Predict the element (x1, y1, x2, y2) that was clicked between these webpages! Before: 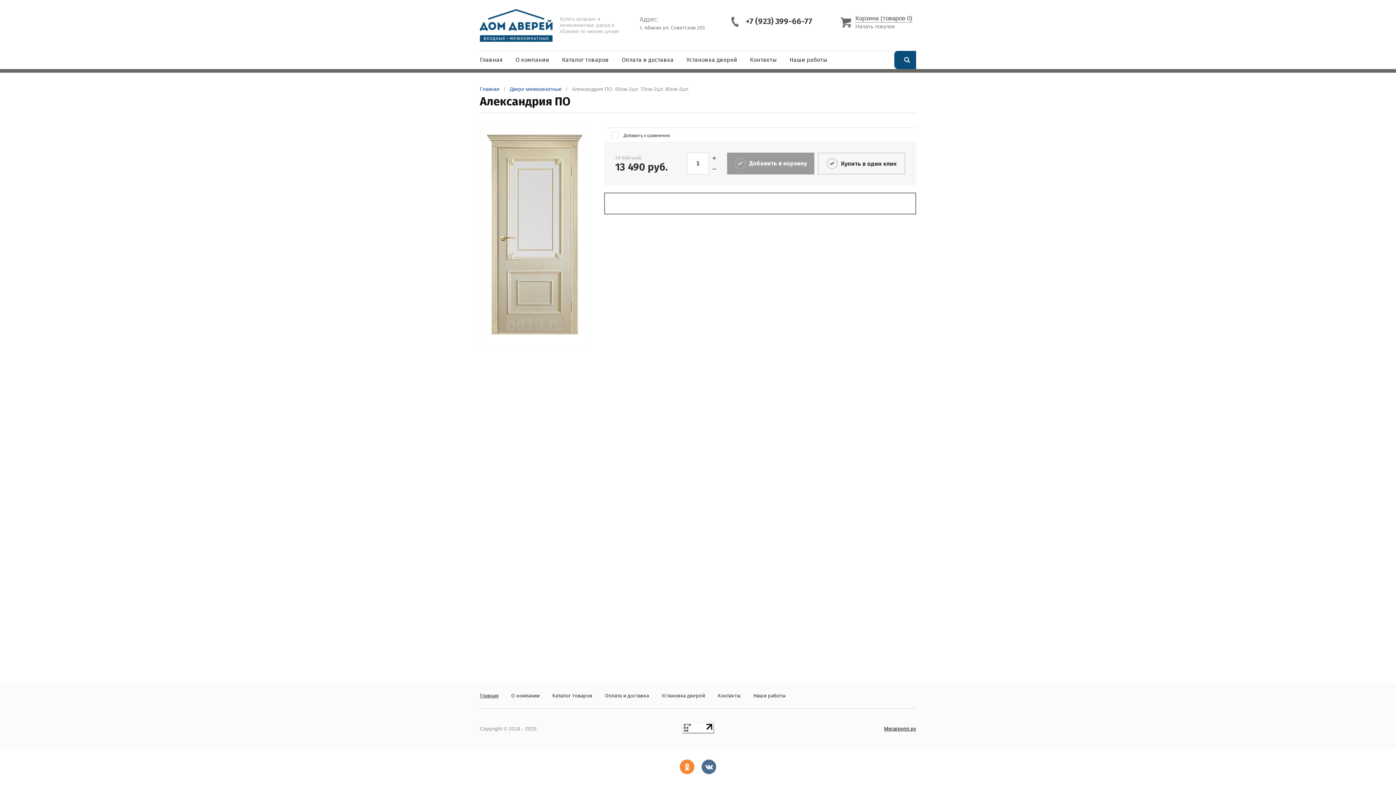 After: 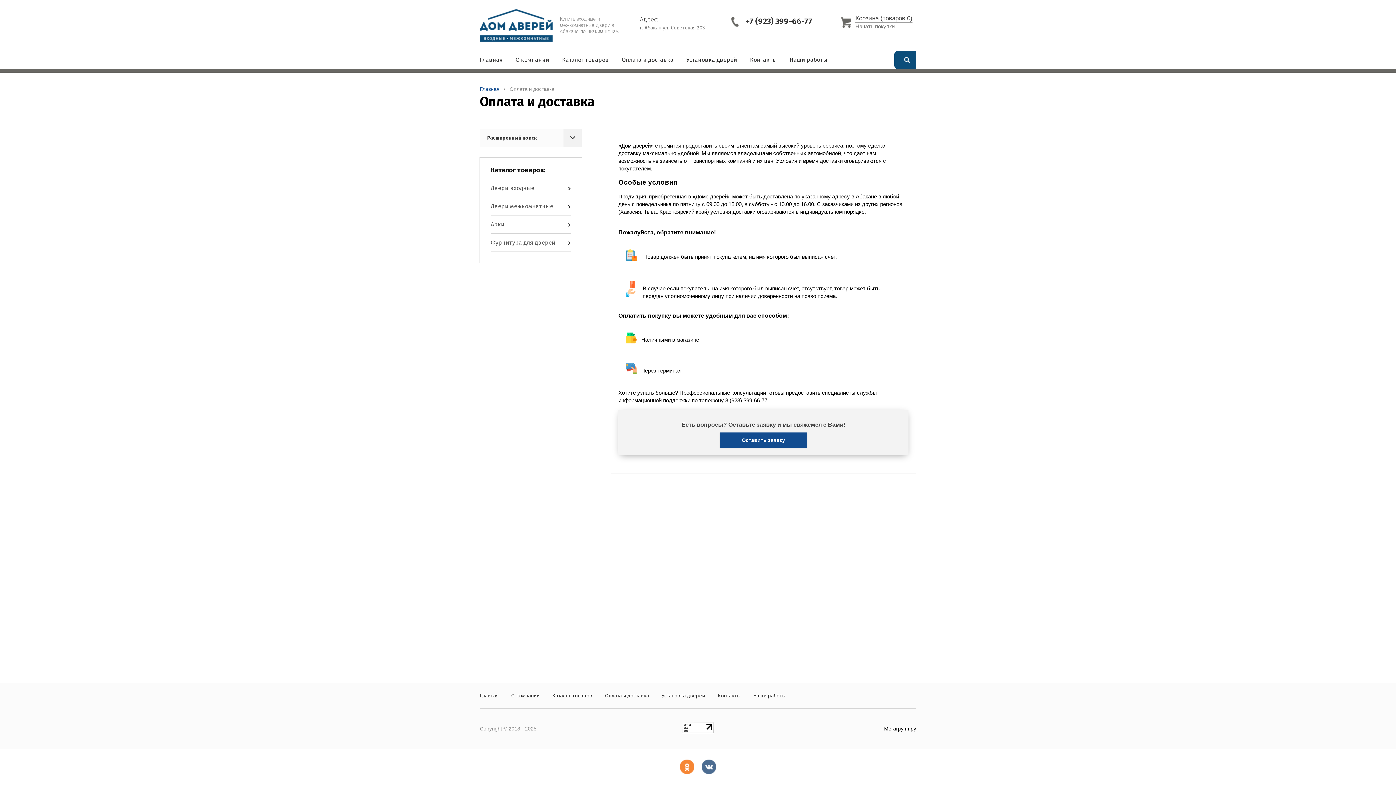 Action: label: Оплата и доставка bbox: (605, 693, 649, 699)